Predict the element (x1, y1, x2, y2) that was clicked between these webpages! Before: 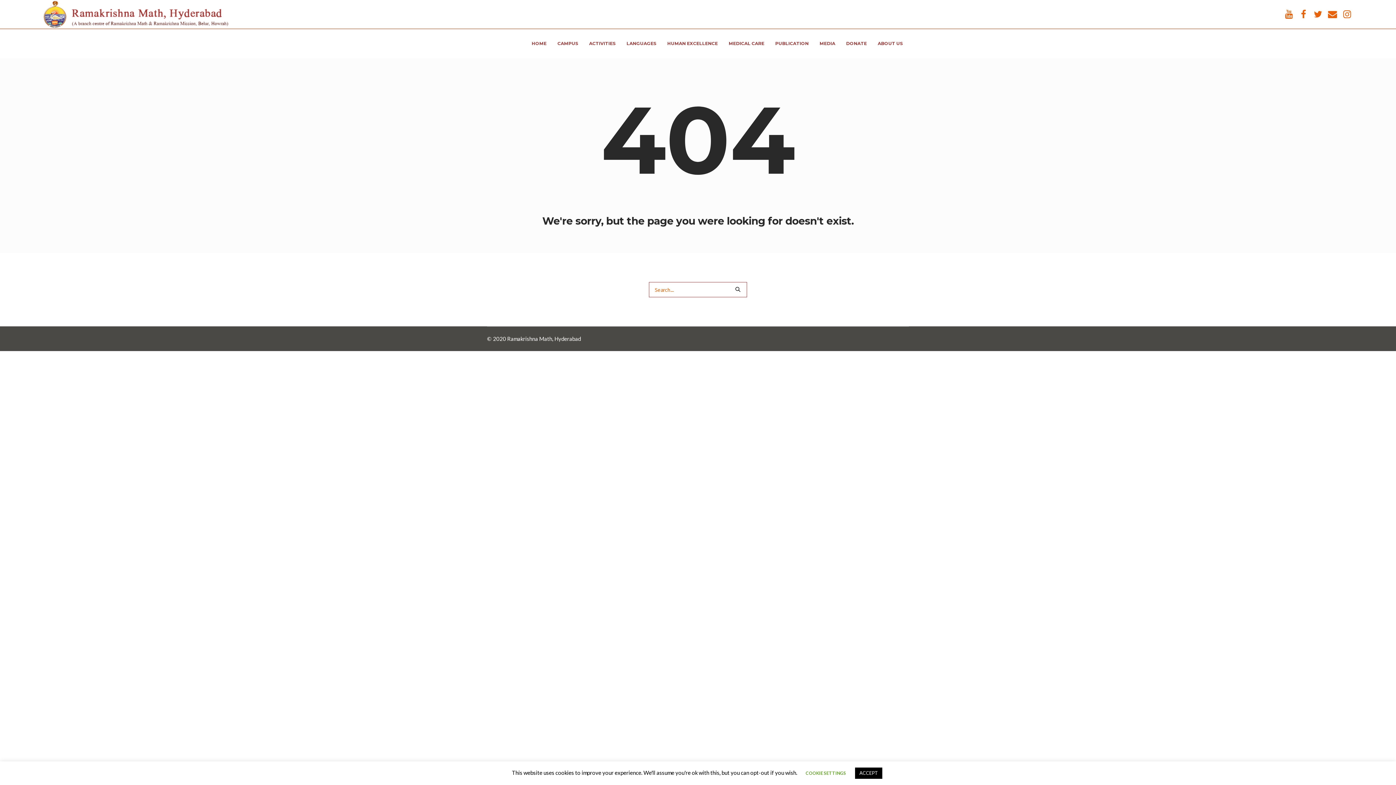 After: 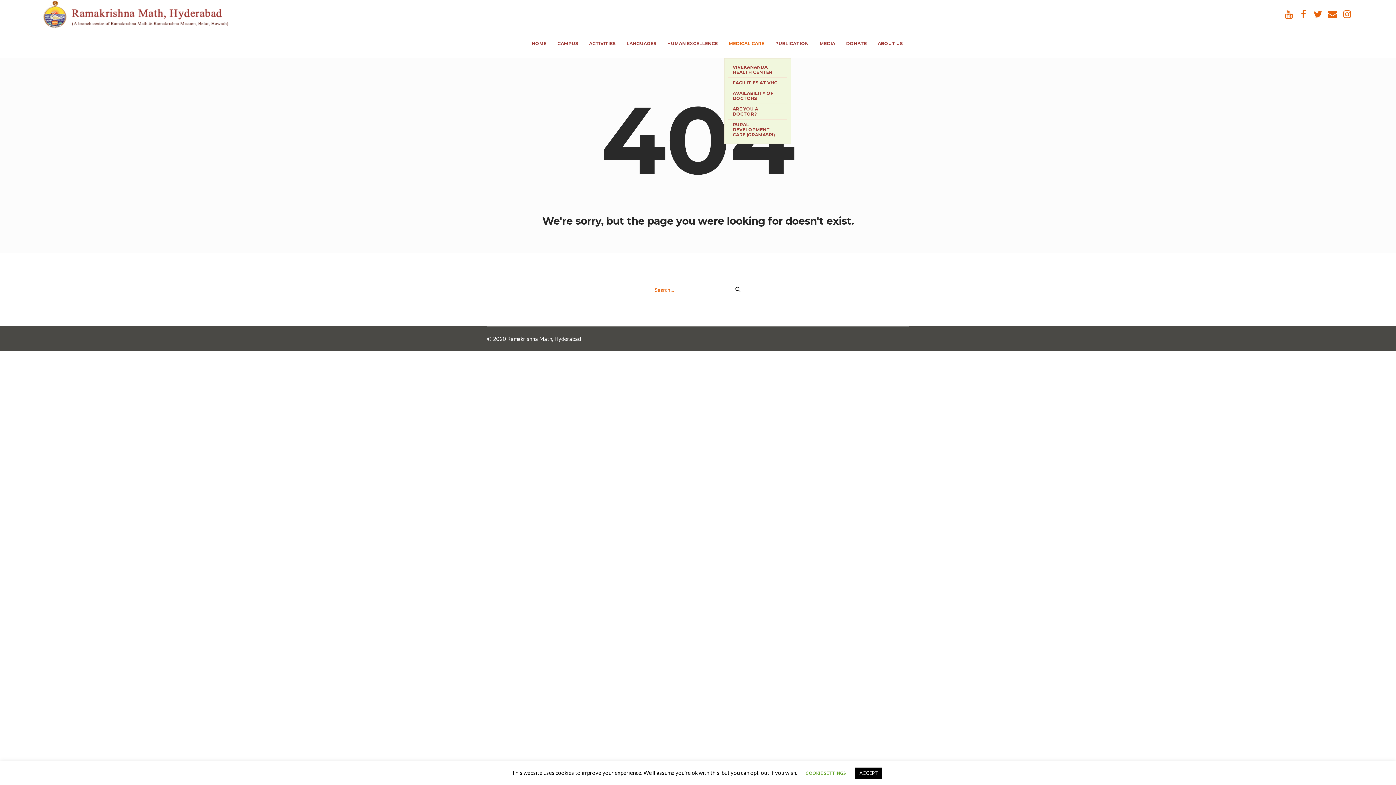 Action: bbox: (723, 29, 770, 57) label: MEDICAL CARE